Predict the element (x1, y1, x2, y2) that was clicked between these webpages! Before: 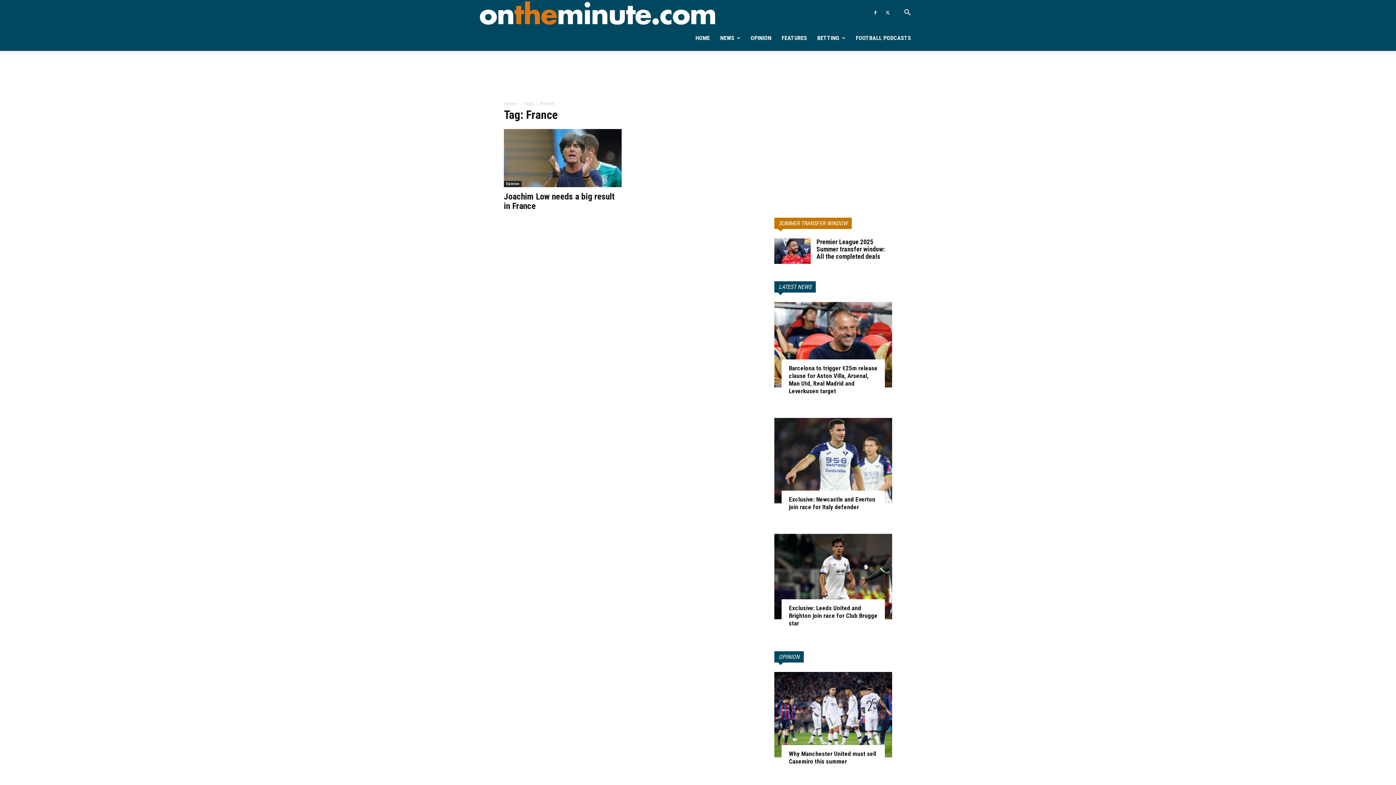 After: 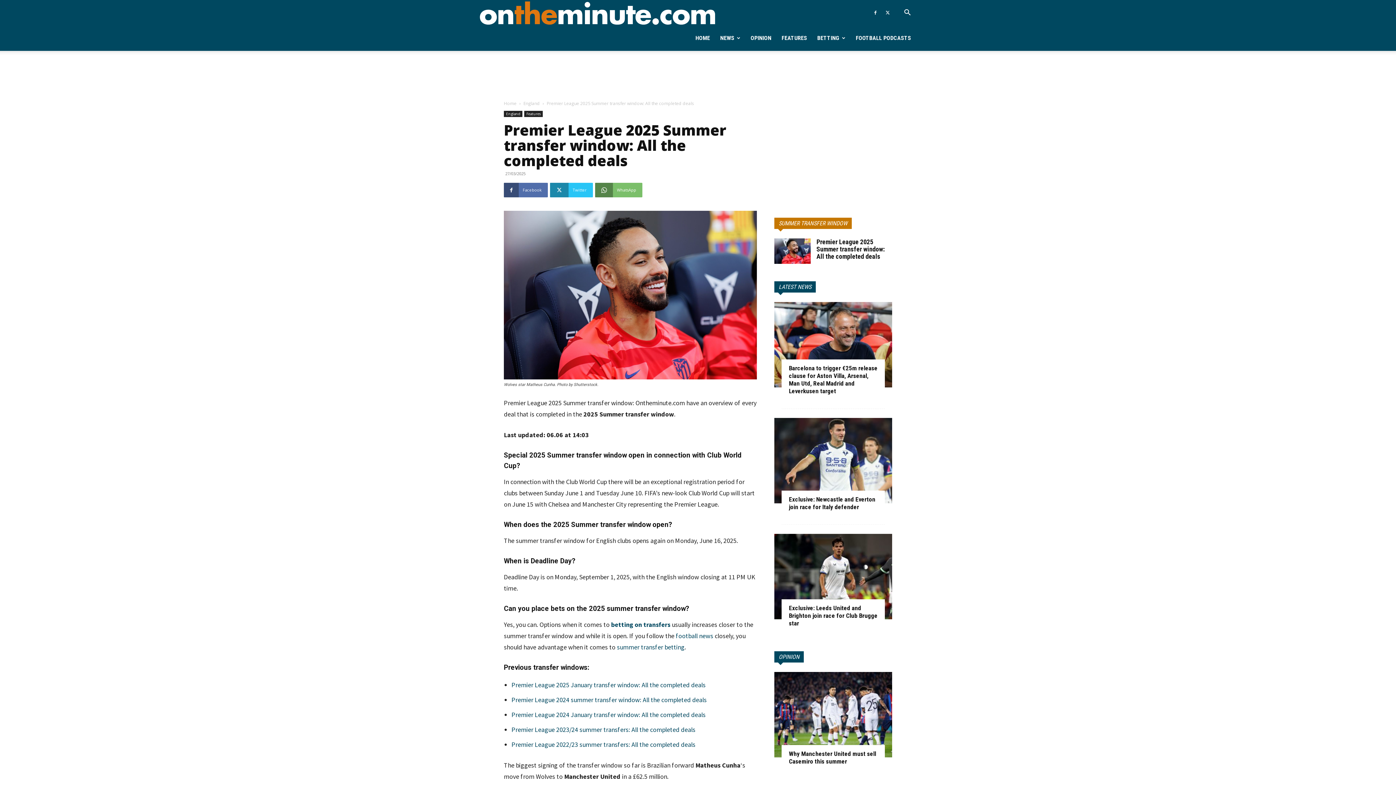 Action: bbox: (816, 238, 884, 260) label: Premier League 2025 Summer transfer window: All the completed deals